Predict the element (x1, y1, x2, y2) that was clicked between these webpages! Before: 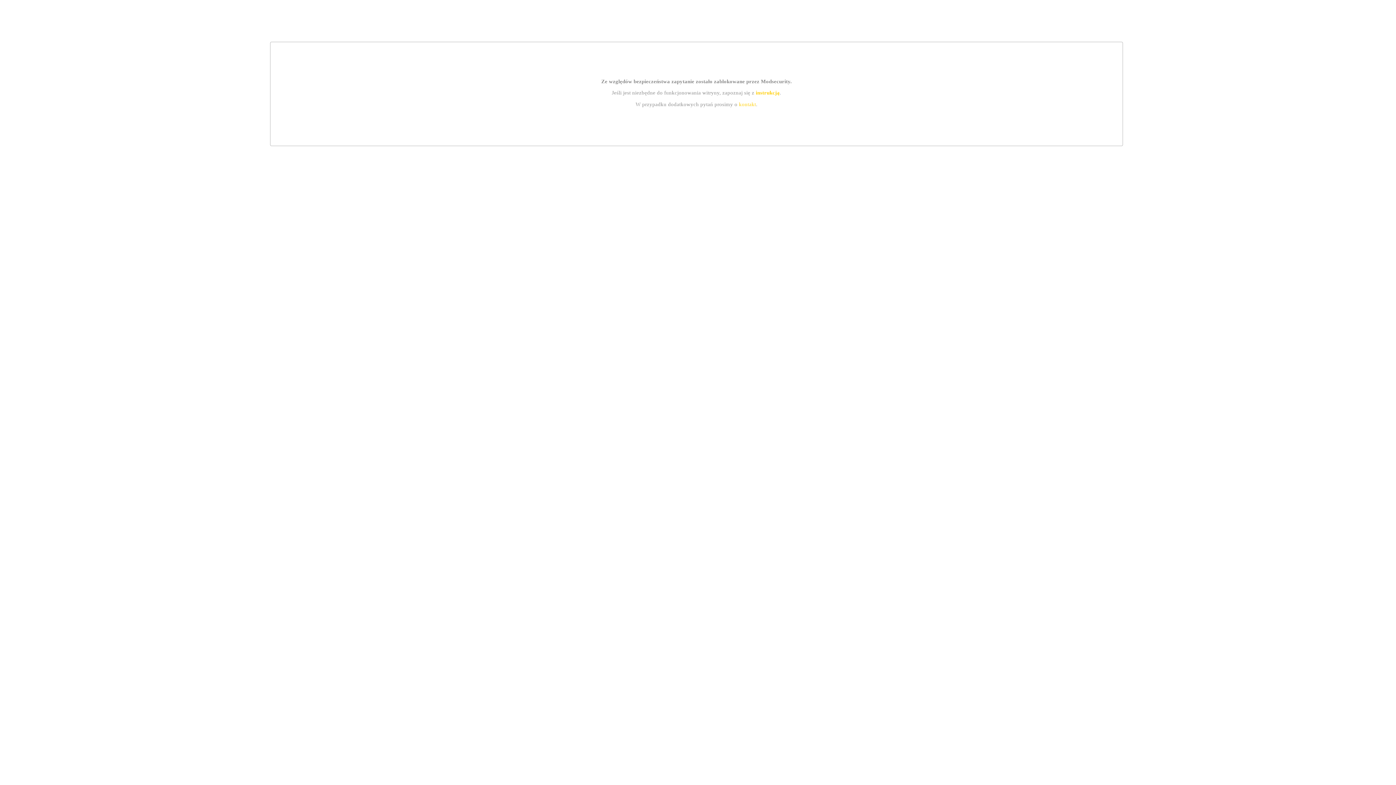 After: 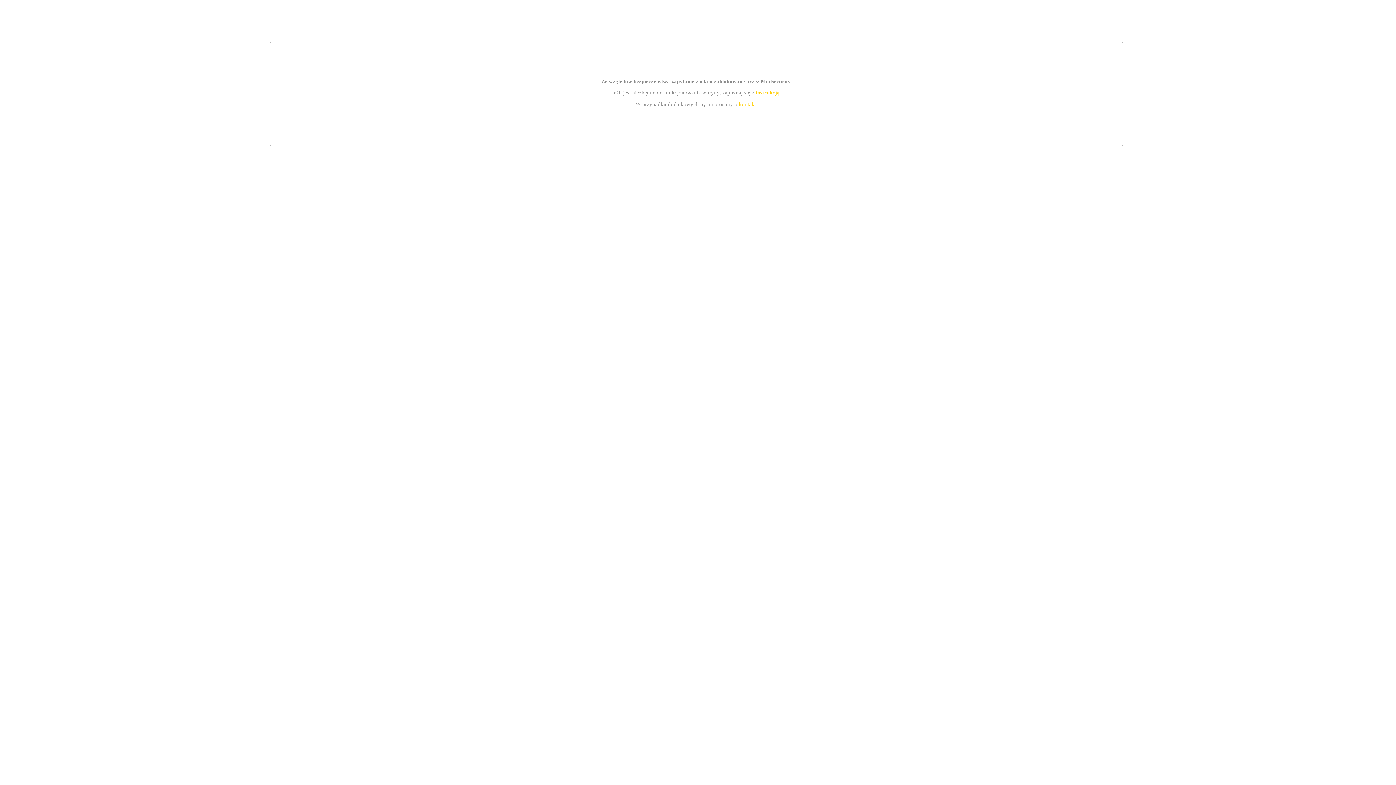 Action: bbox: (755, 89, 779, 95) label: instrukcją